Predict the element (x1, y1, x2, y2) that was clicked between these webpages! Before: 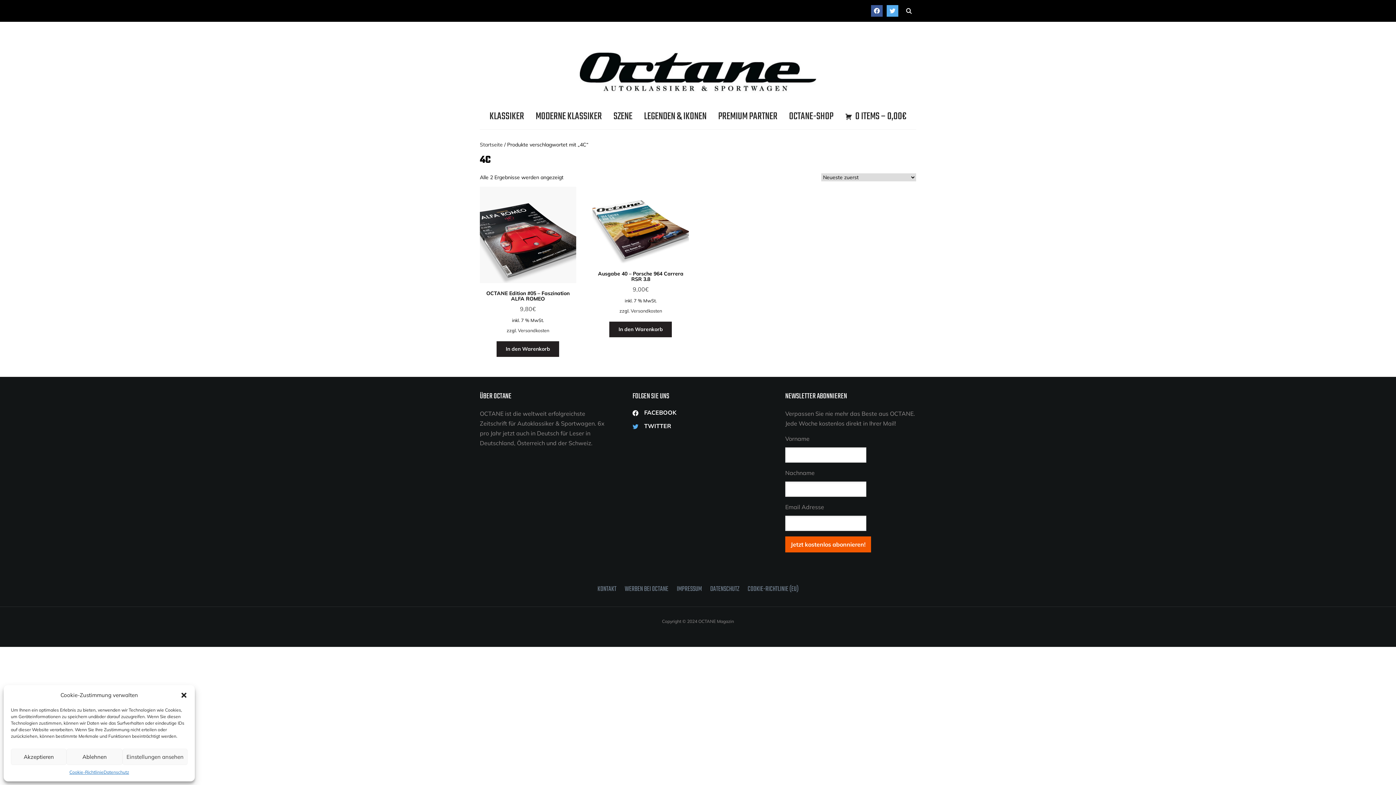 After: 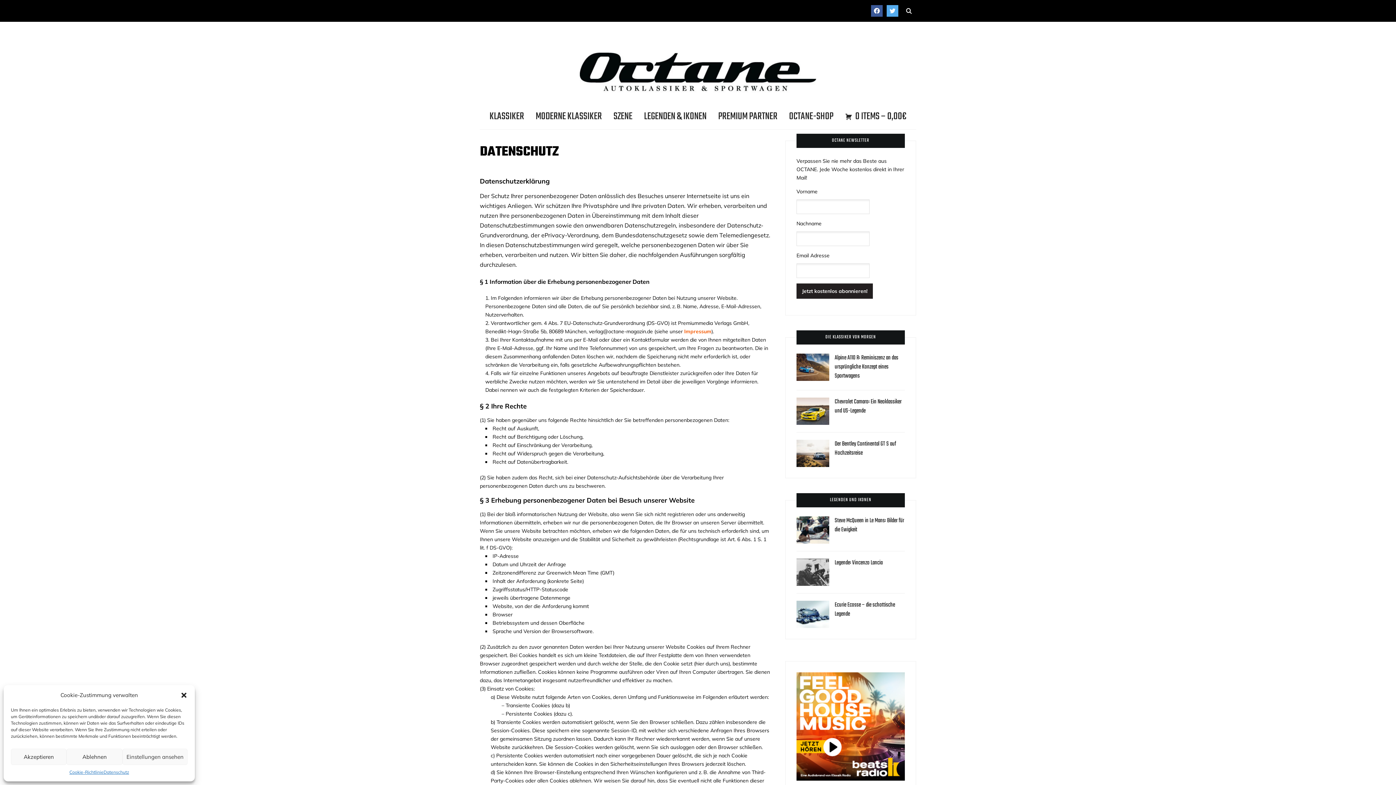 Action: label: Datenschutz bbox: (103, 769, 129, 776)